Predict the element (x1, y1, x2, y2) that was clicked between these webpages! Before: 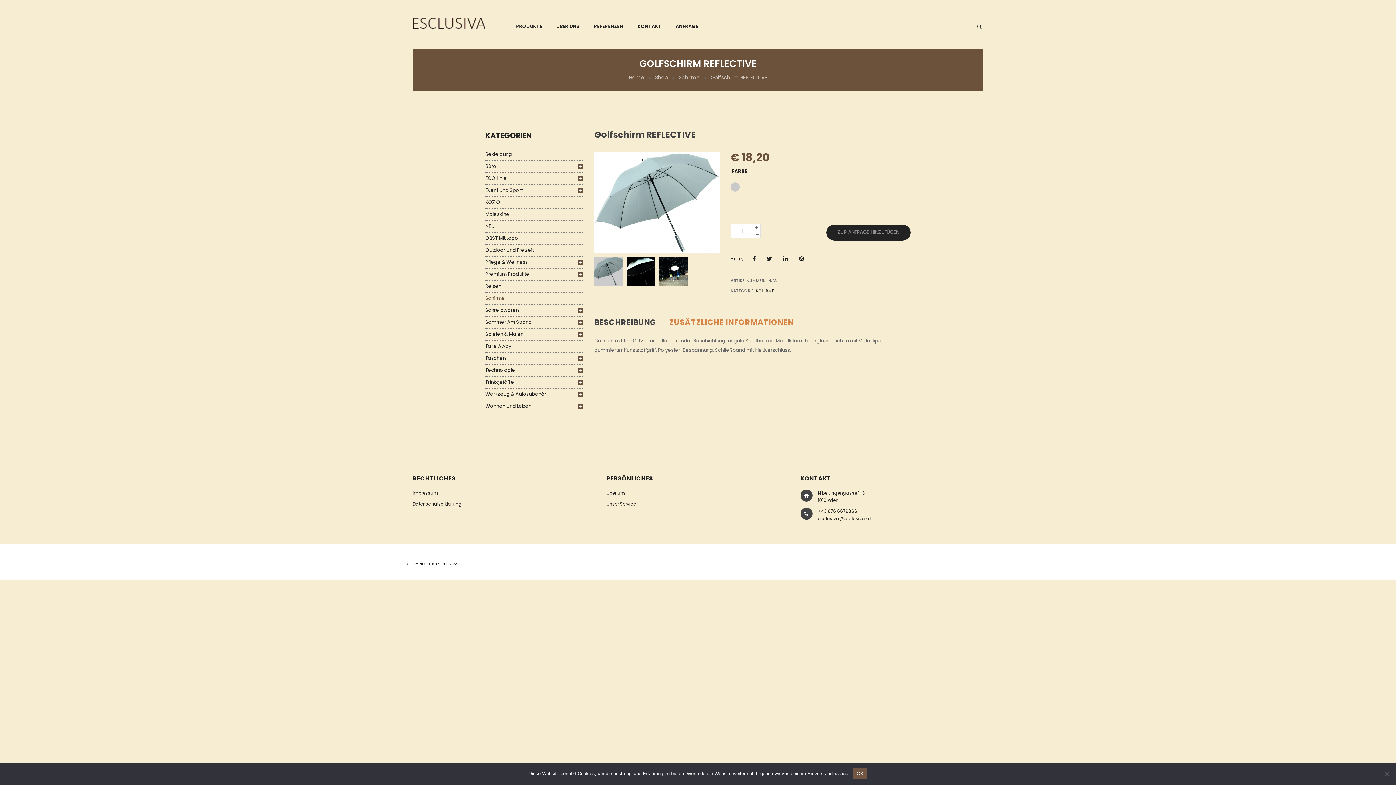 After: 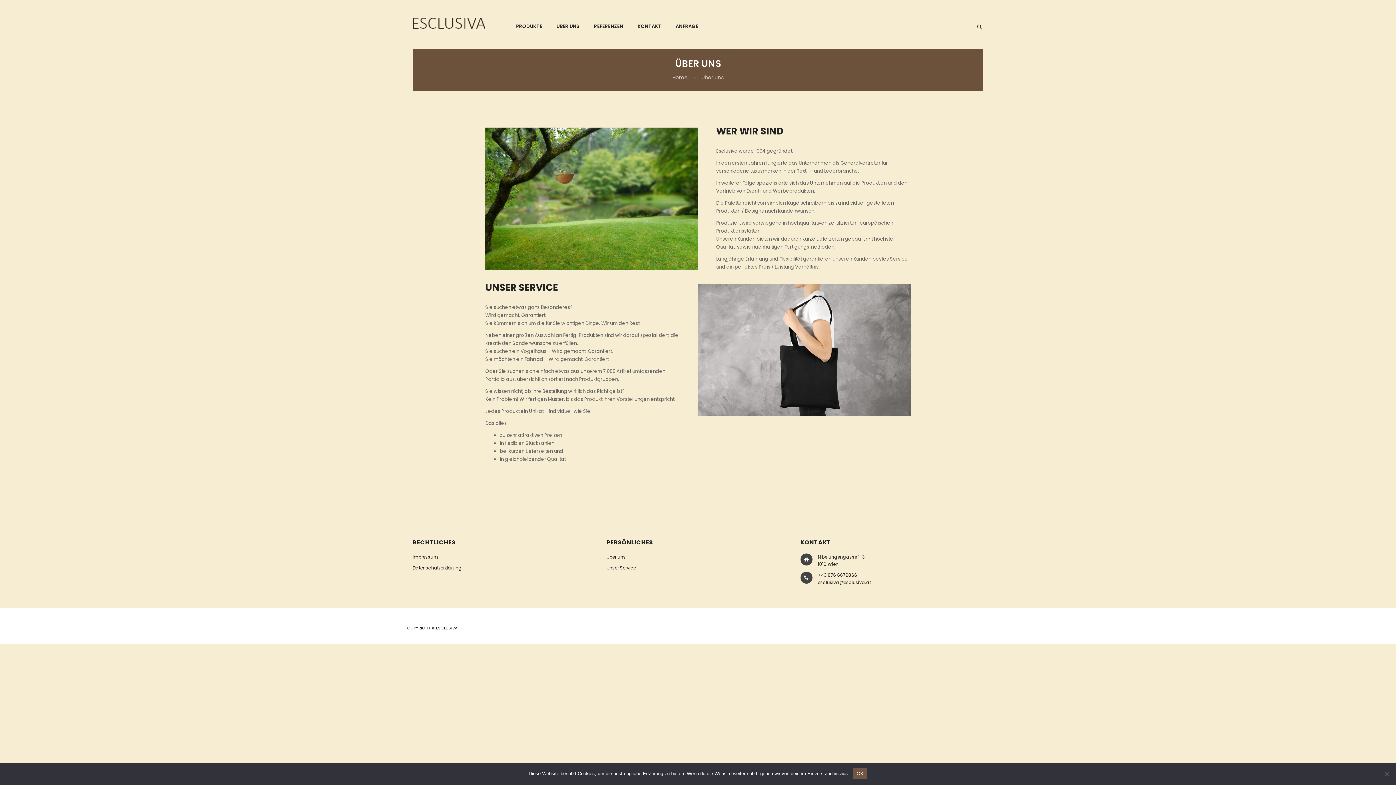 Action: label: Über uns bbox: (606, 490, 625, 496)